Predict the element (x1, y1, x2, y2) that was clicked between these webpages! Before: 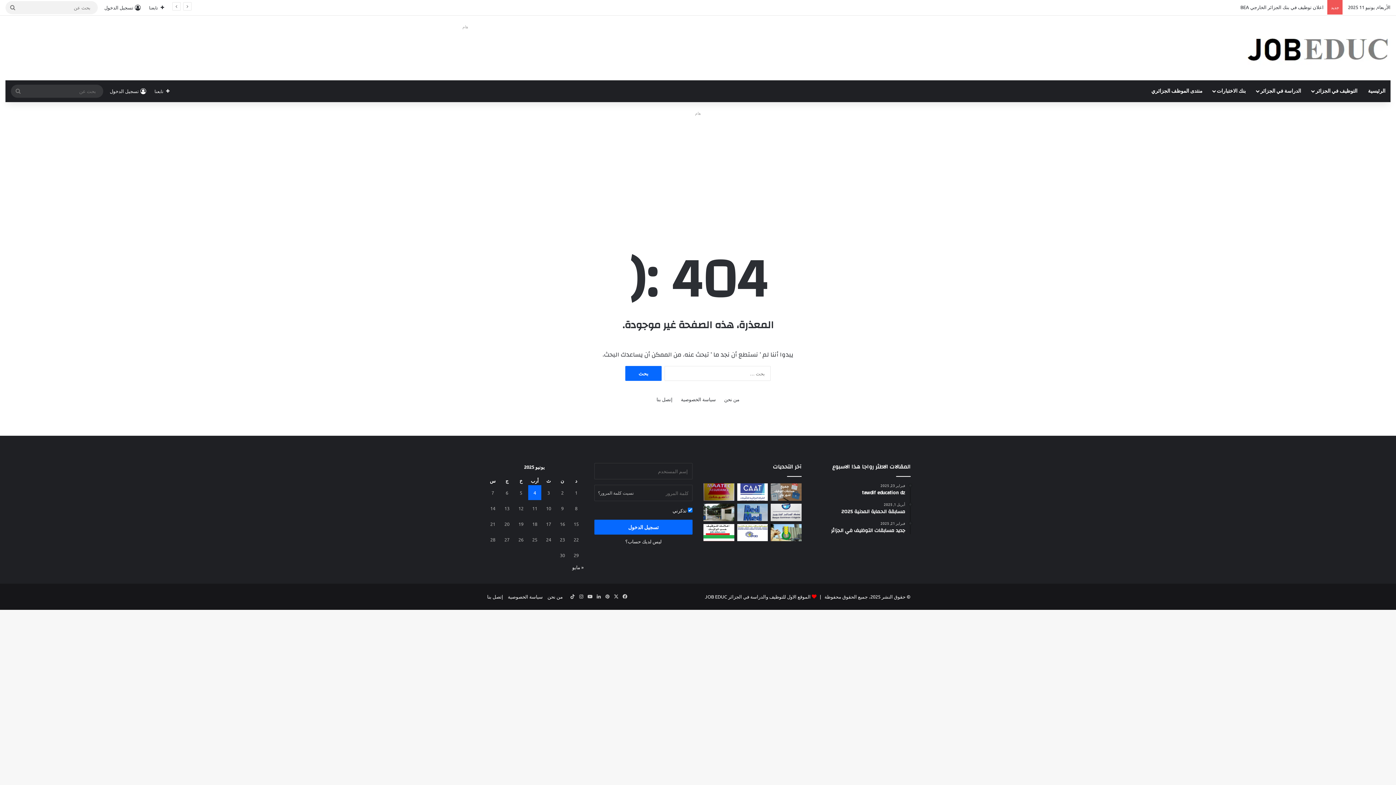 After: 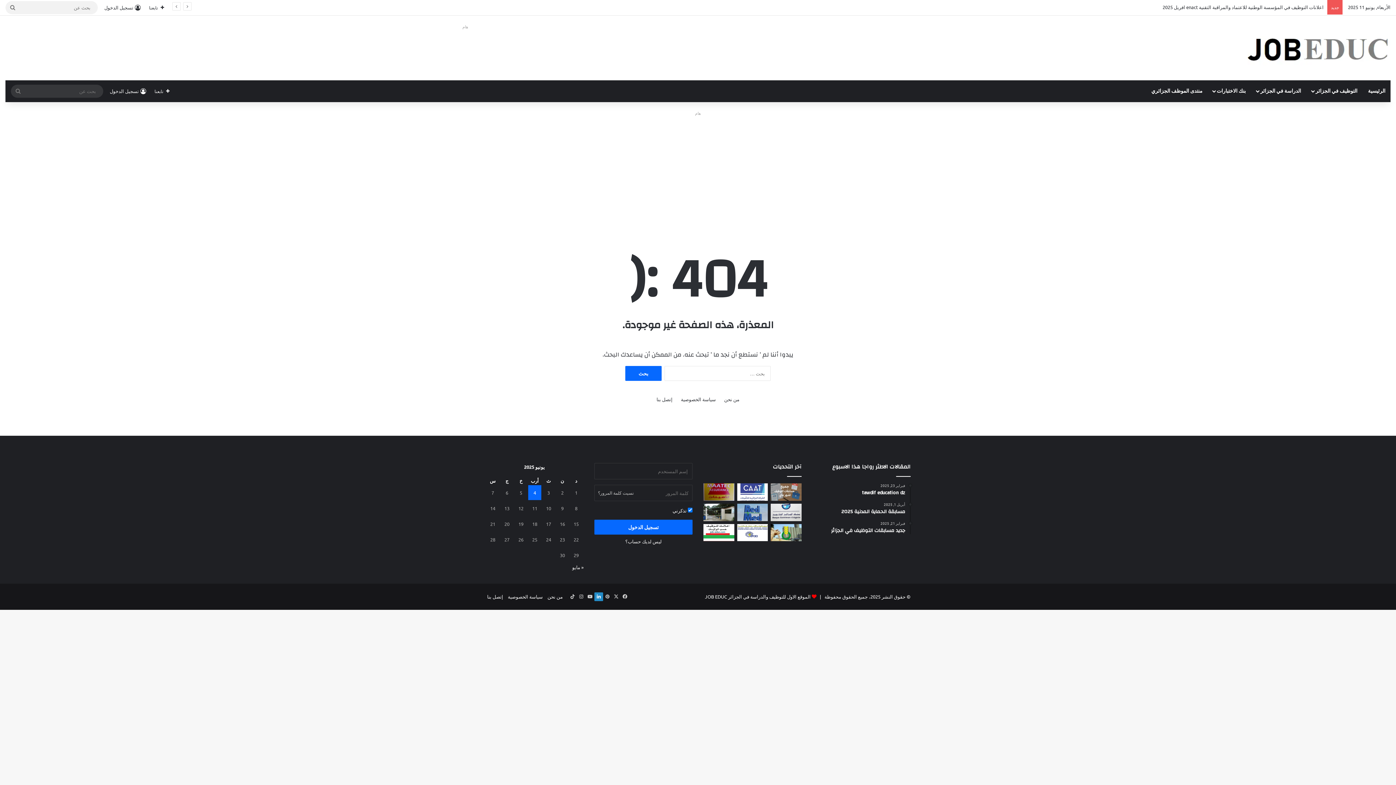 Action: label: لينكدإن bbox: (594, 592, 603, 601)